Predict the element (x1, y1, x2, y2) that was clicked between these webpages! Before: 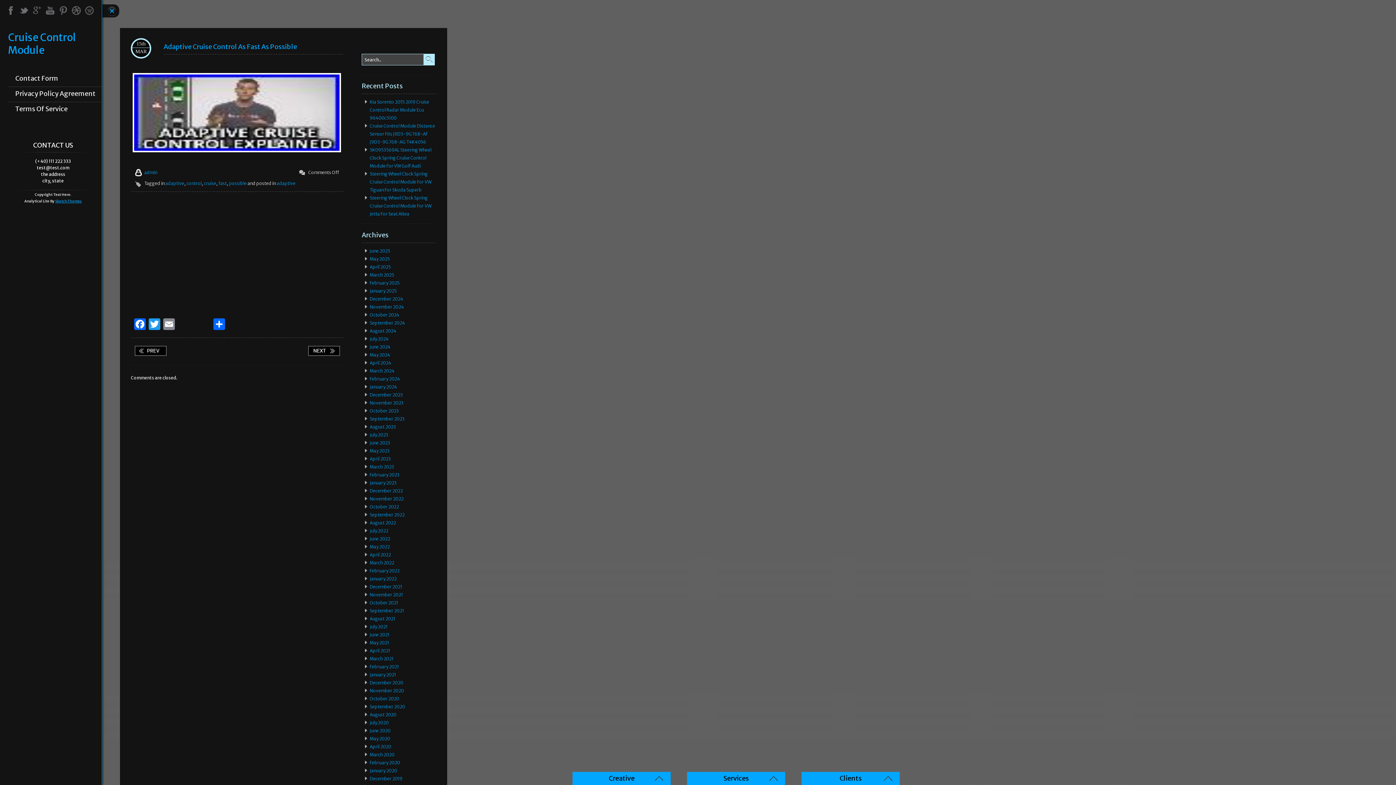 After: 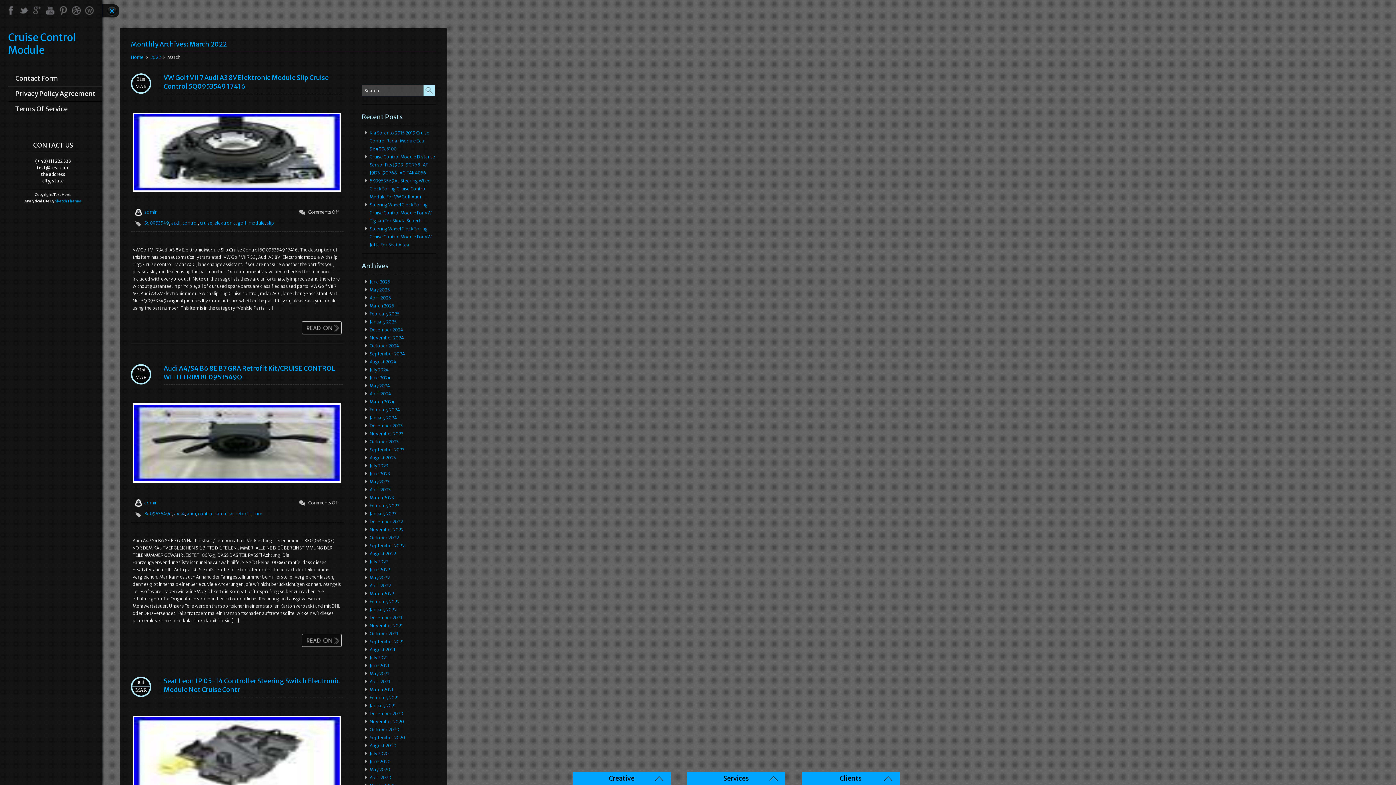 Action: label: March 2022 bbox: (369, 560, 394, 565)